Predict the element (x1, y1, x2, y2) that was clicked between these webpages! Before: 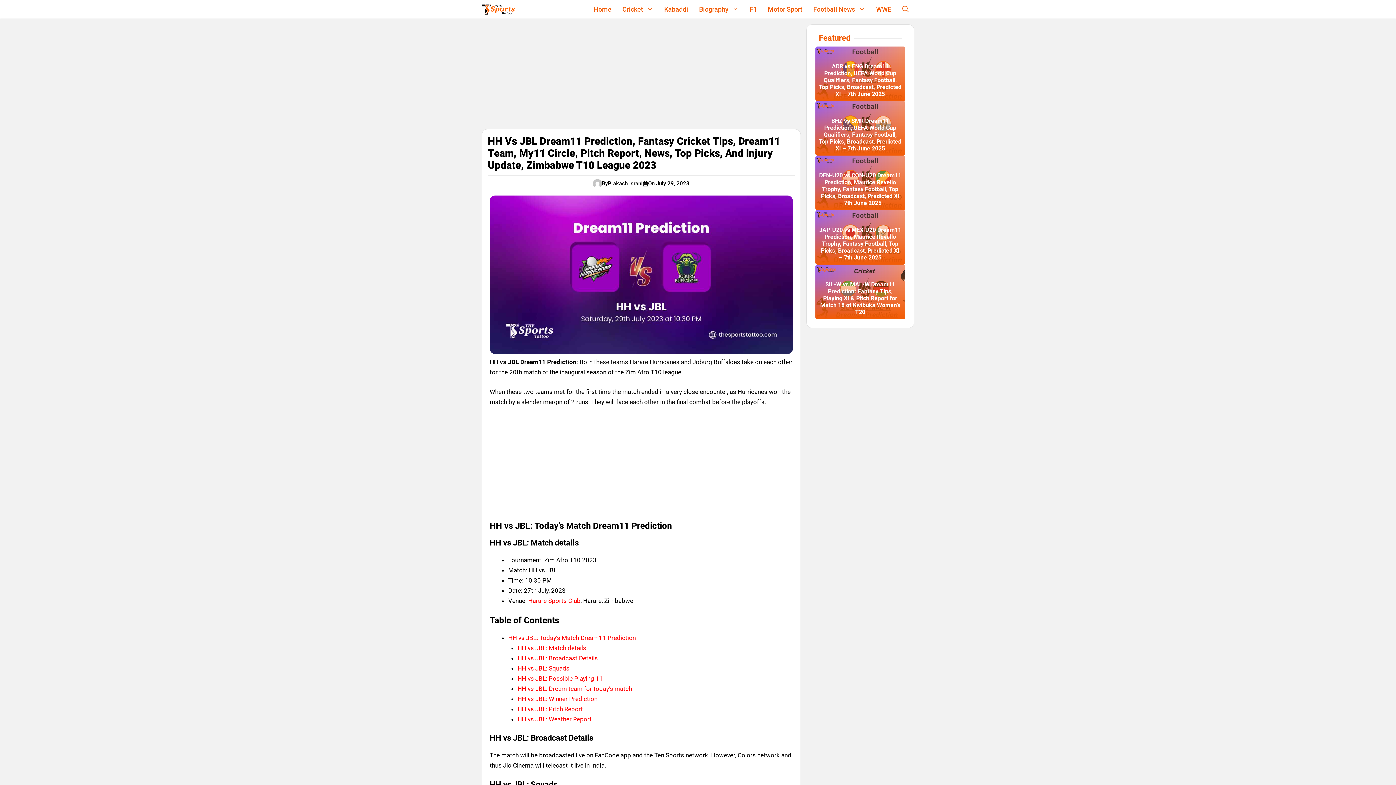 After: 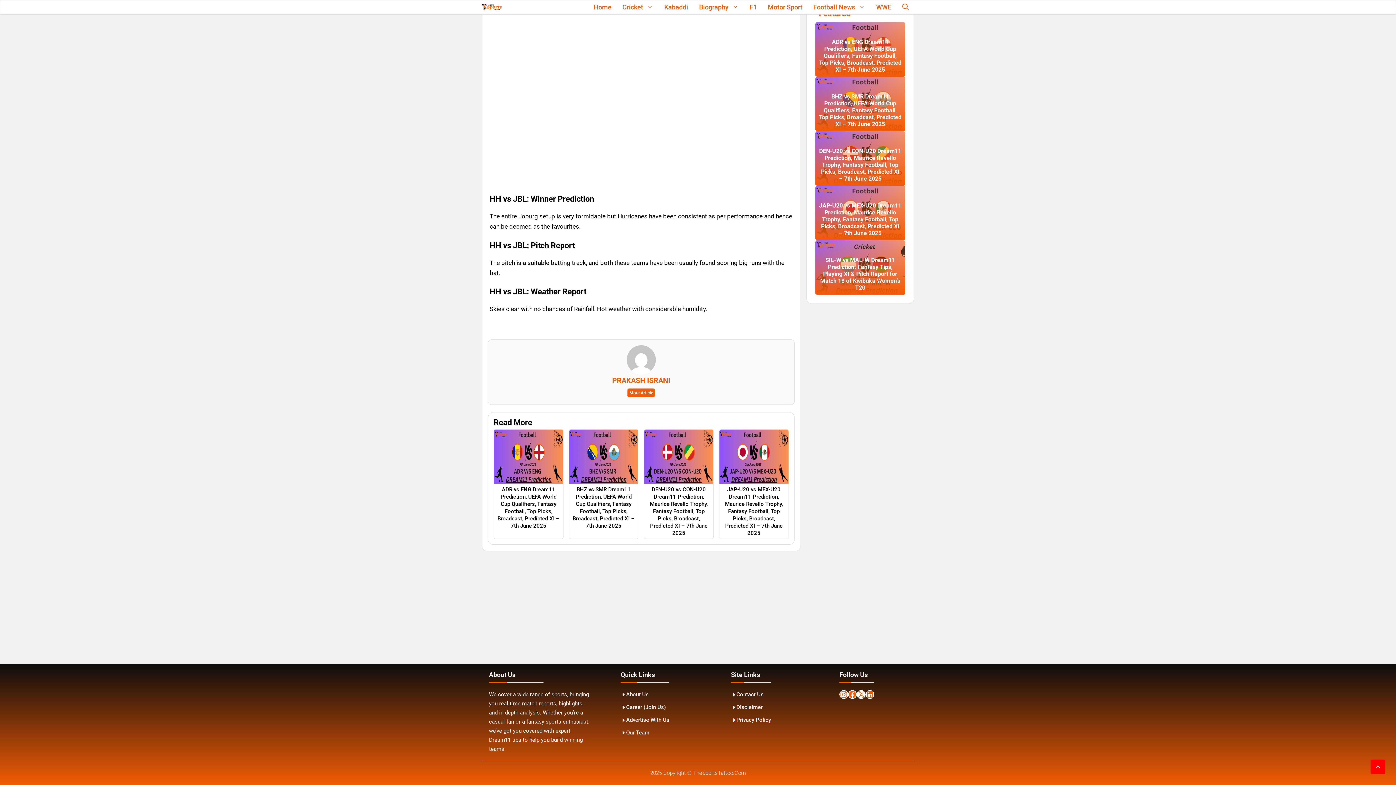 Action: bbox: (517, 695, 597, 702) label: HH vs JBL: Winner Prediction